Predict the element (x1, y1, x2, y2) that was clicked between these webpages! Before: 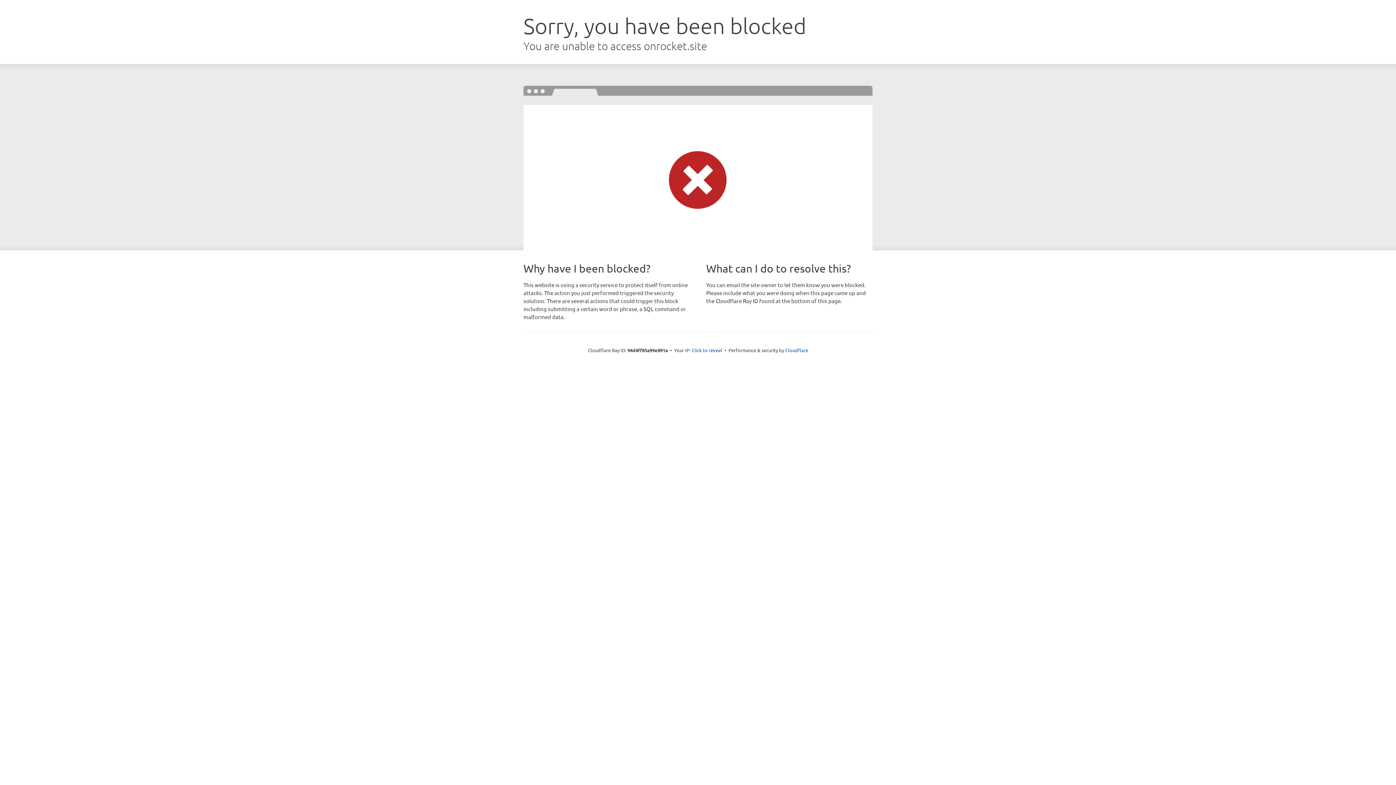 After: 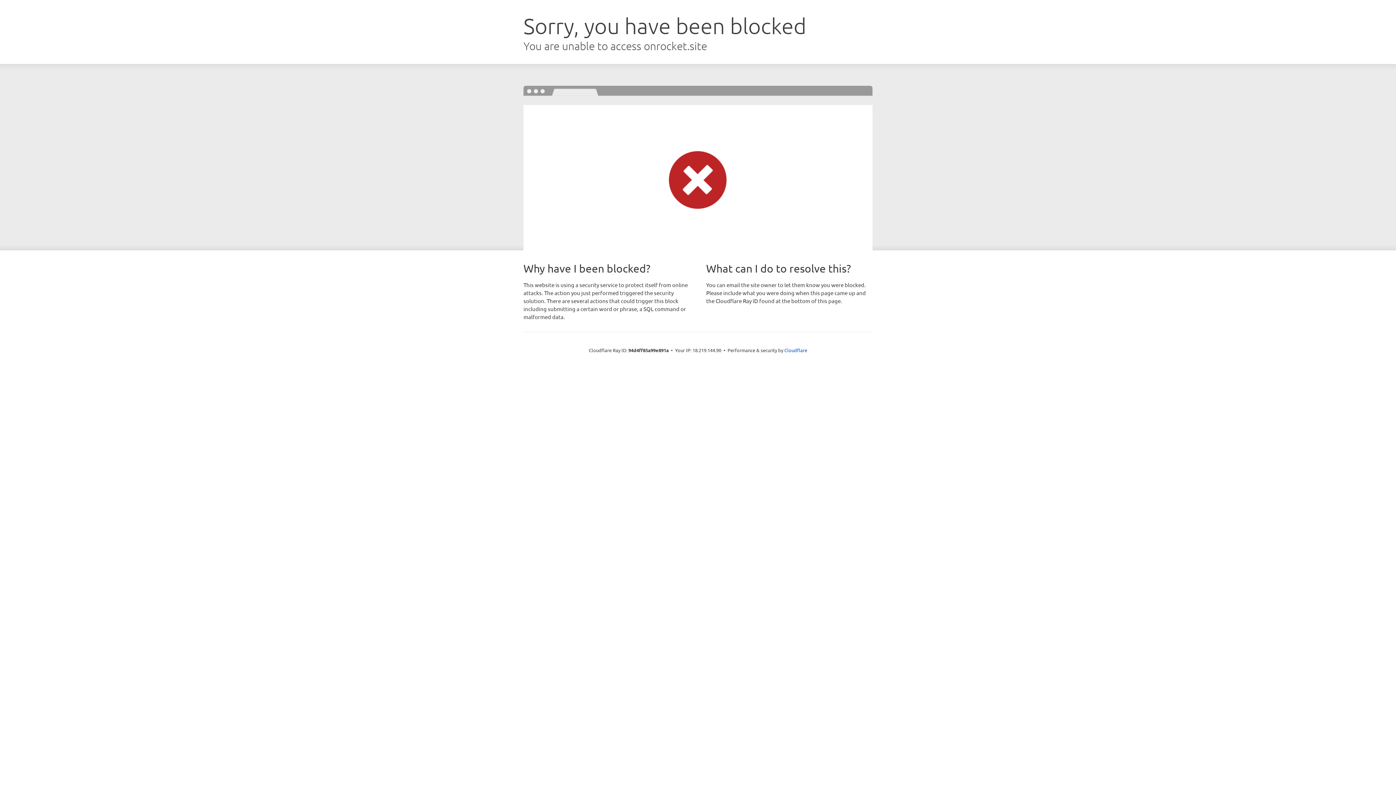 Action: bbox: (691, 346, 722, 353) label: Click to reveal